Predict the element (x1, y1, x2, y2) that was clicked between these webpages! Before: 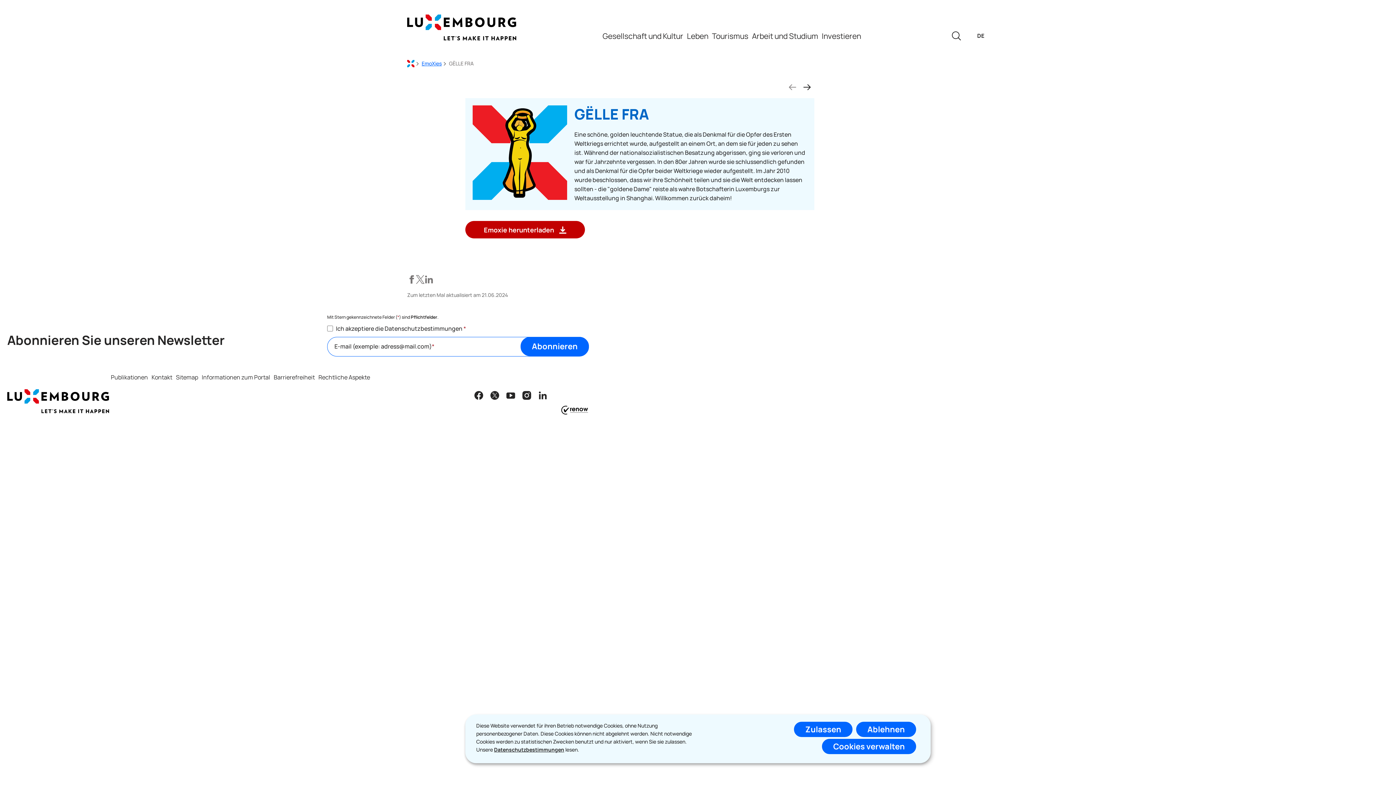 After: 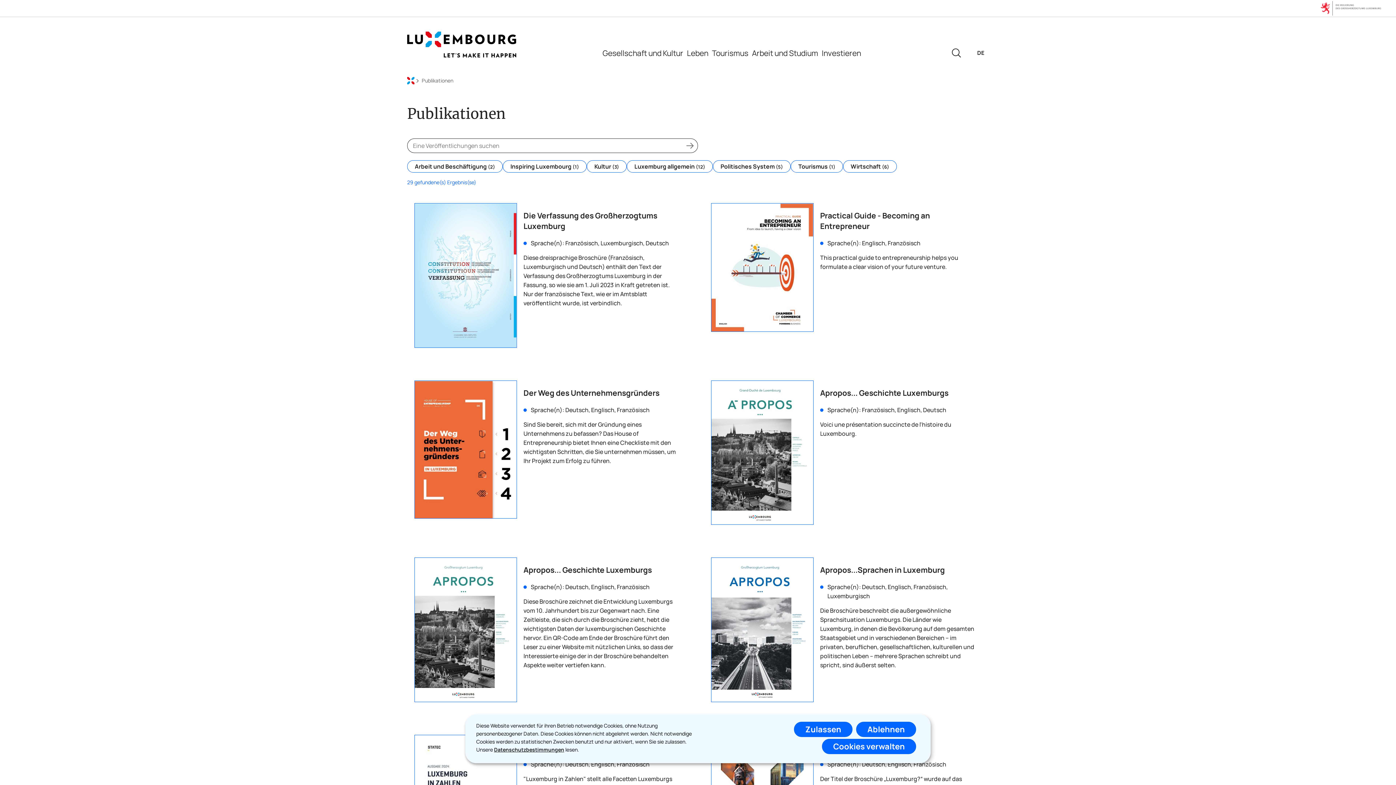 Action: label: Publikationen bbox: (109, 371, 149, 383)